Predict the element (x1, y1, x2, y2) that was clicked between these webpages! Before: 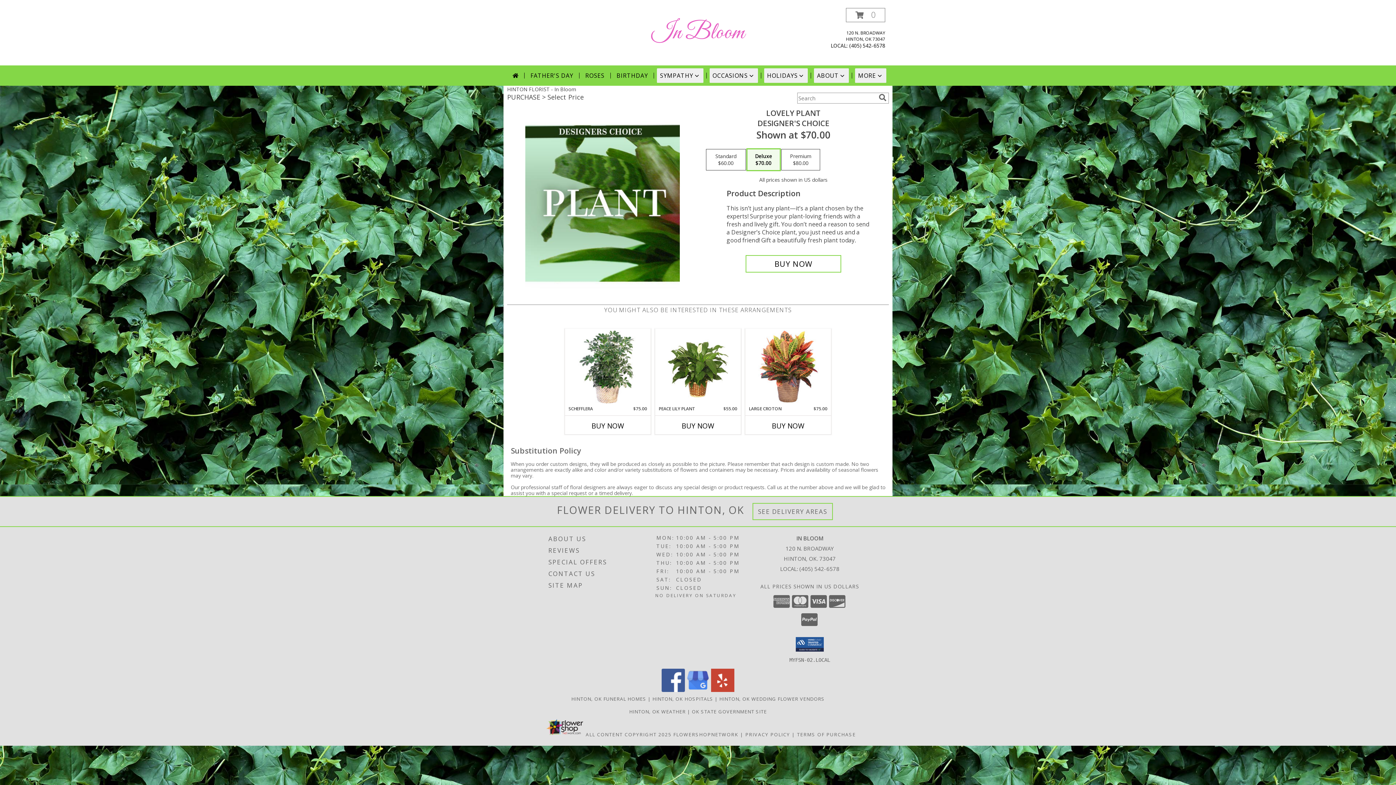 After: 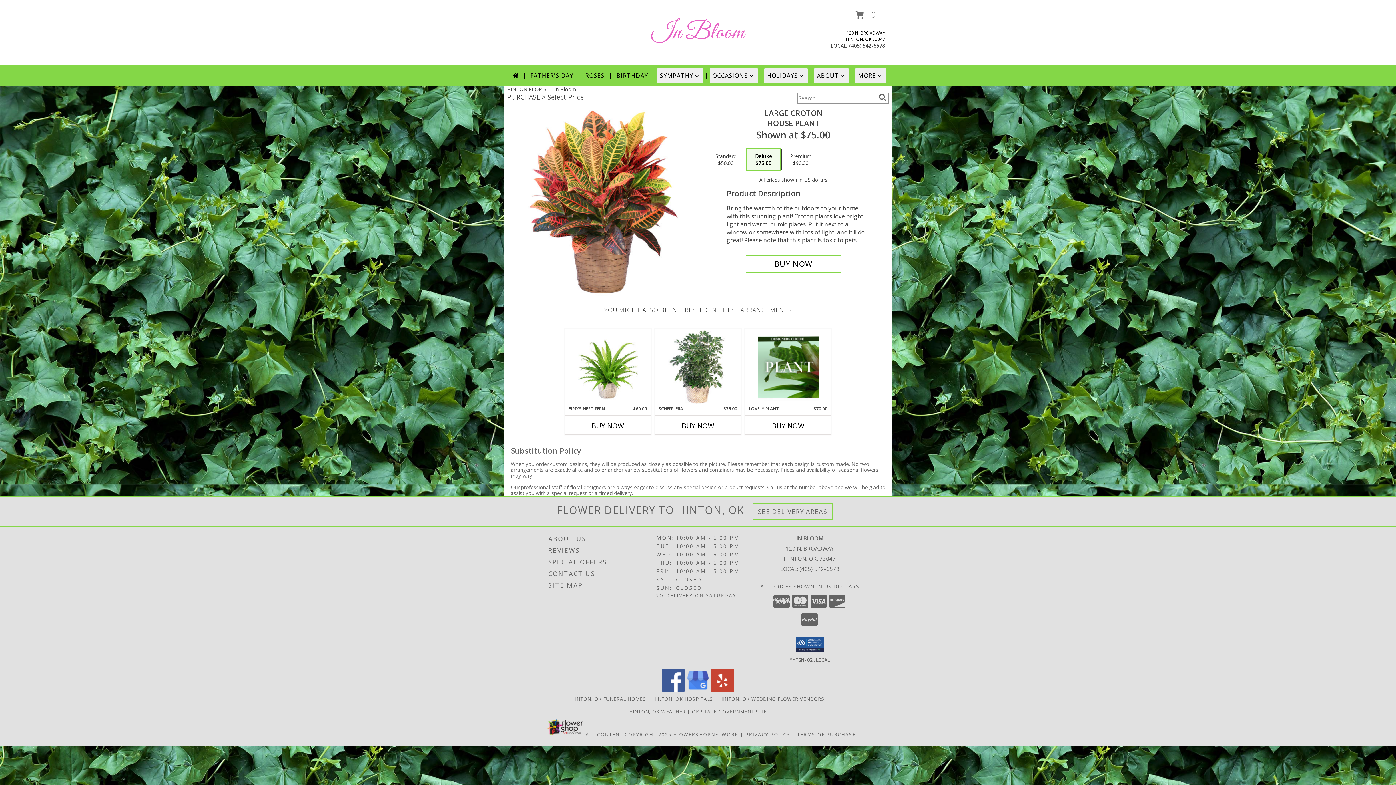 Action: bbox: (758, 330, 818, 404) label: View Large Croton House Plant Info